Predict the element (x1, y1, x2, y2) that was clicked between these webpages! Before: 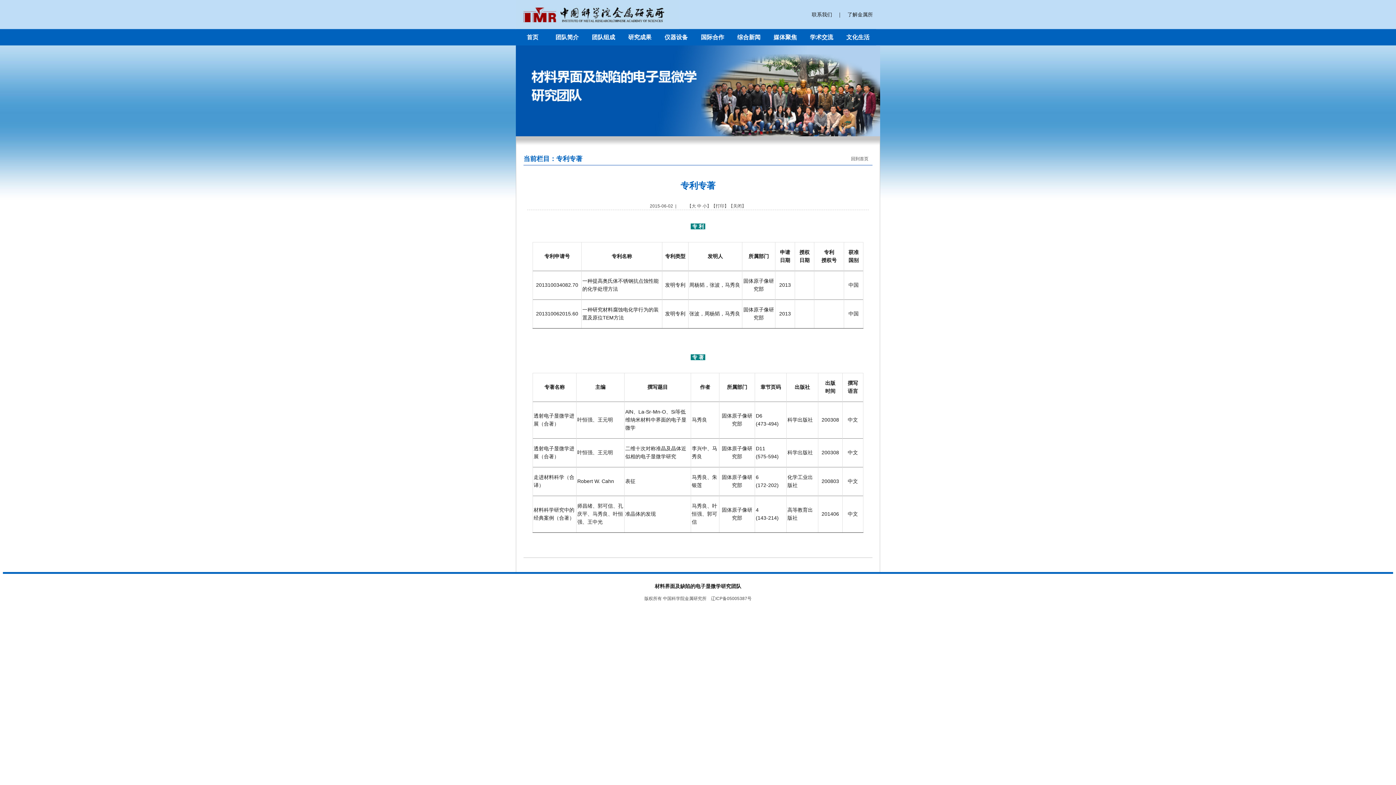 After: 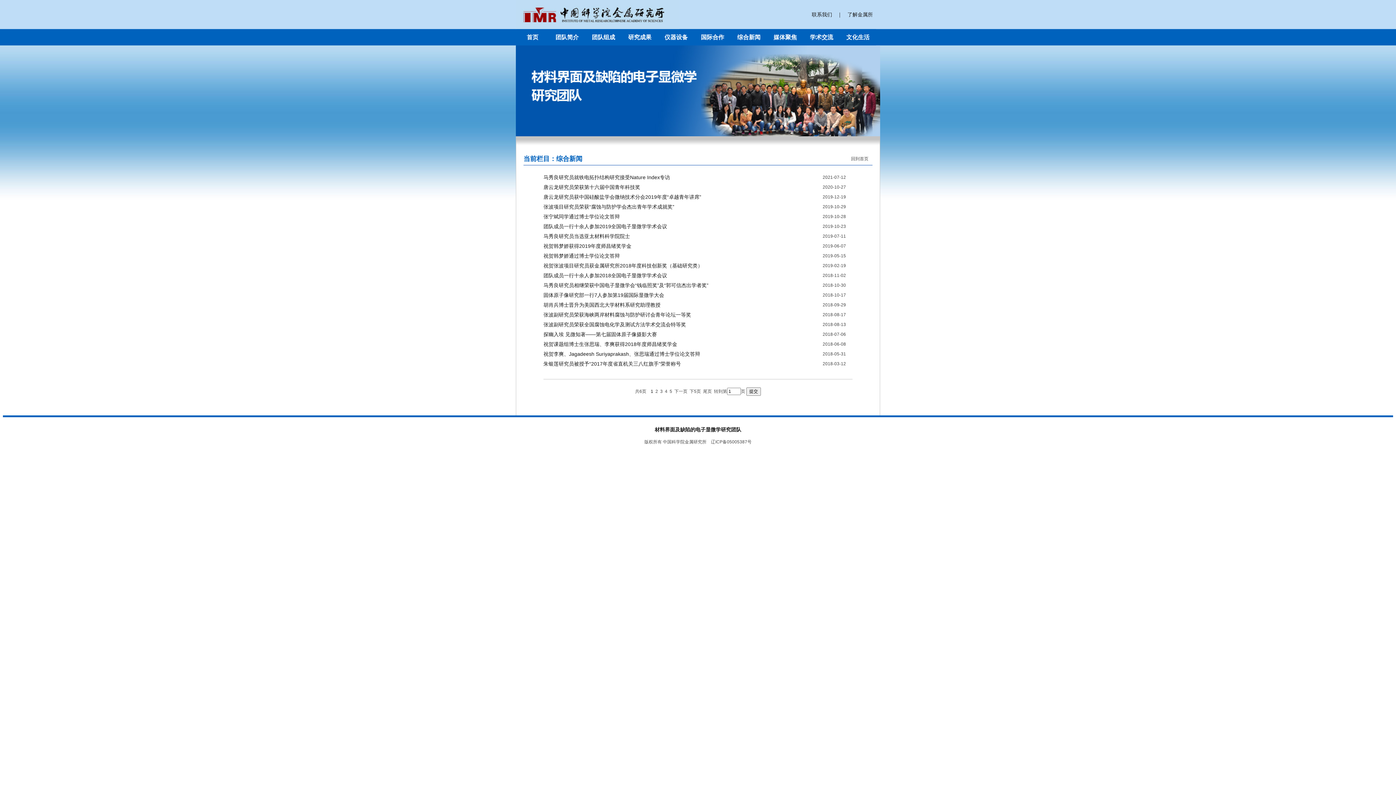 Action: label: 综合新闻 bbox: (730, 29, 767, 45)